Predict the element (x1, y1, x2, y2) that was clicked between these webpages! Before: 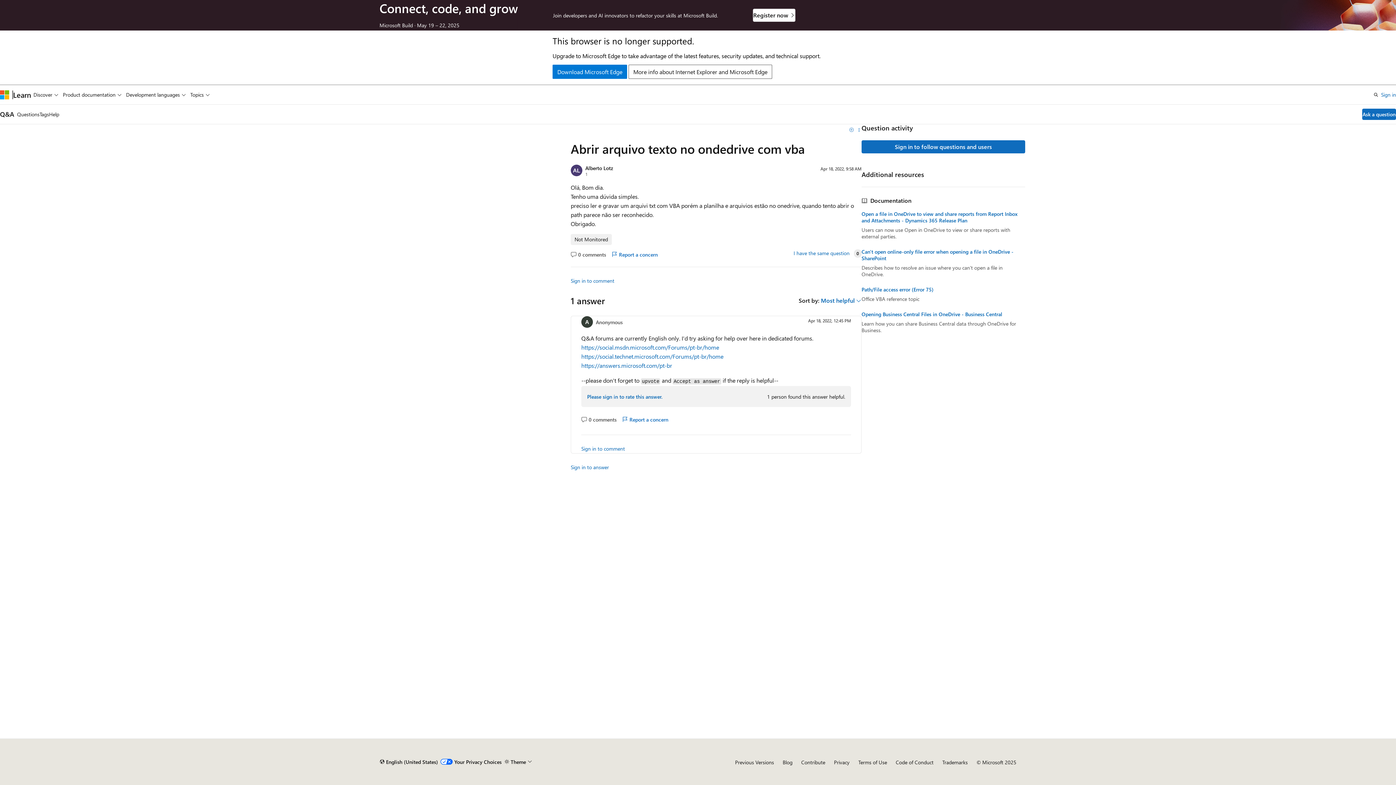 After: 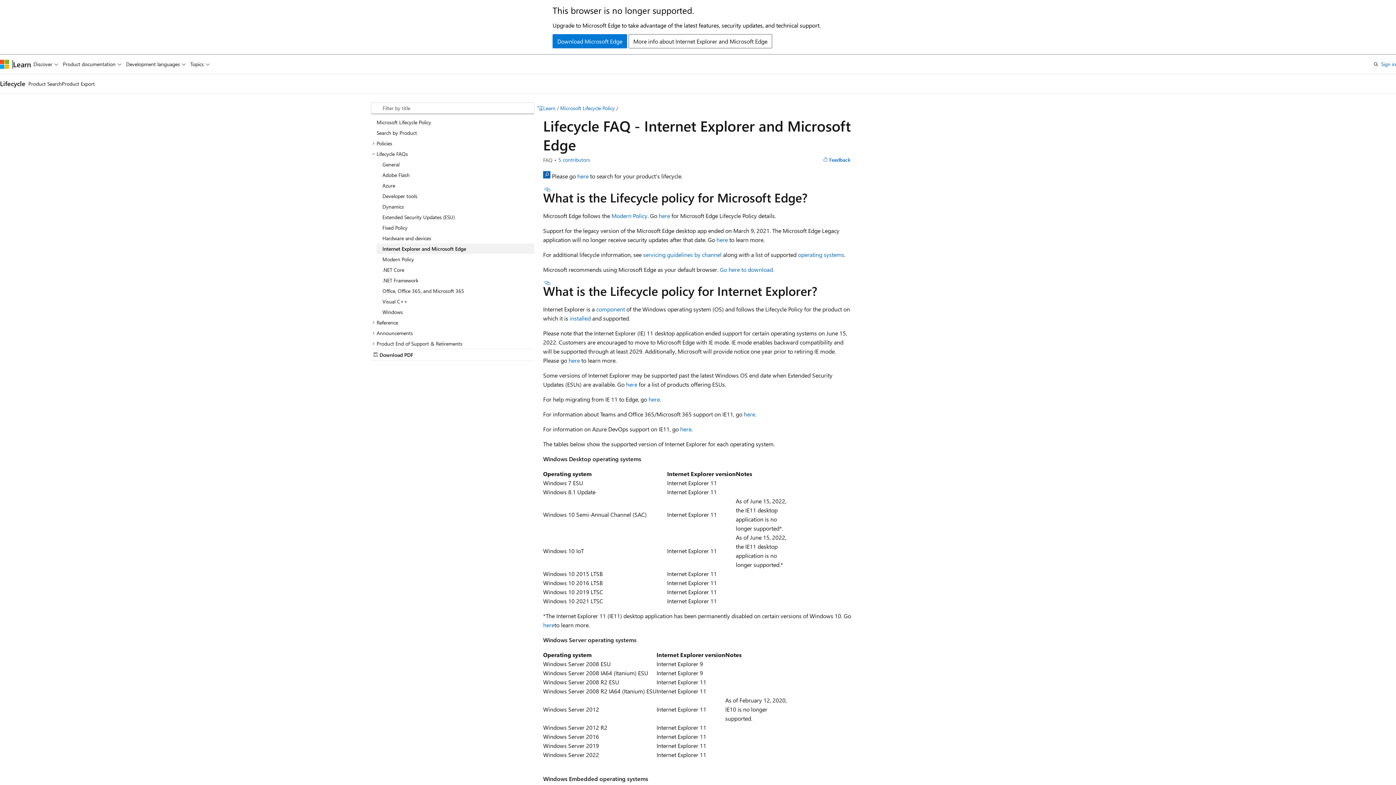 Action: label: More info about Internet Explorer and Microsoft Edge bbox: (628, 64, 772, 78)